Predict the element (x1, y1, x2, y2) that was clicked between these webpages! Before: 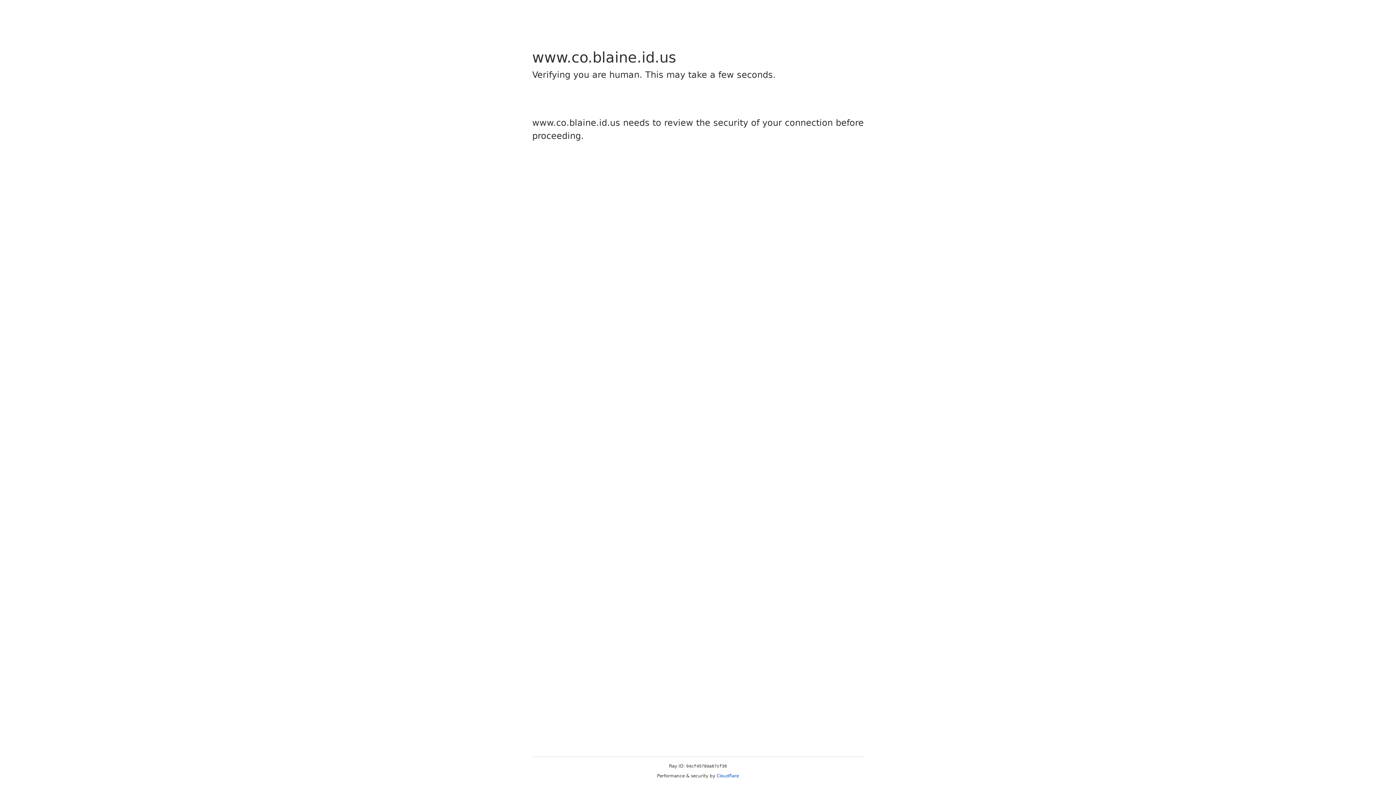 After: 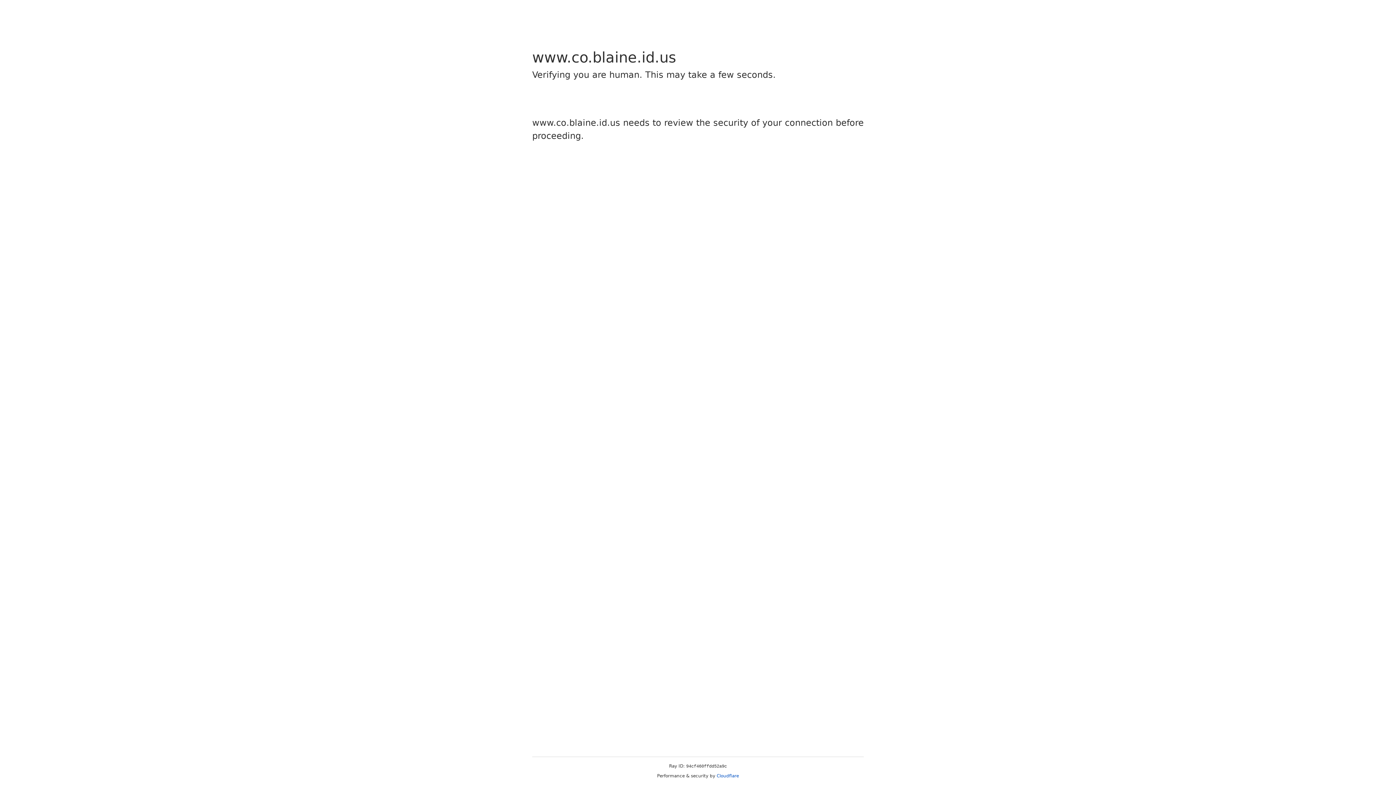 Action: label: Cloudflare bbox: (716, 773, 739, 778)